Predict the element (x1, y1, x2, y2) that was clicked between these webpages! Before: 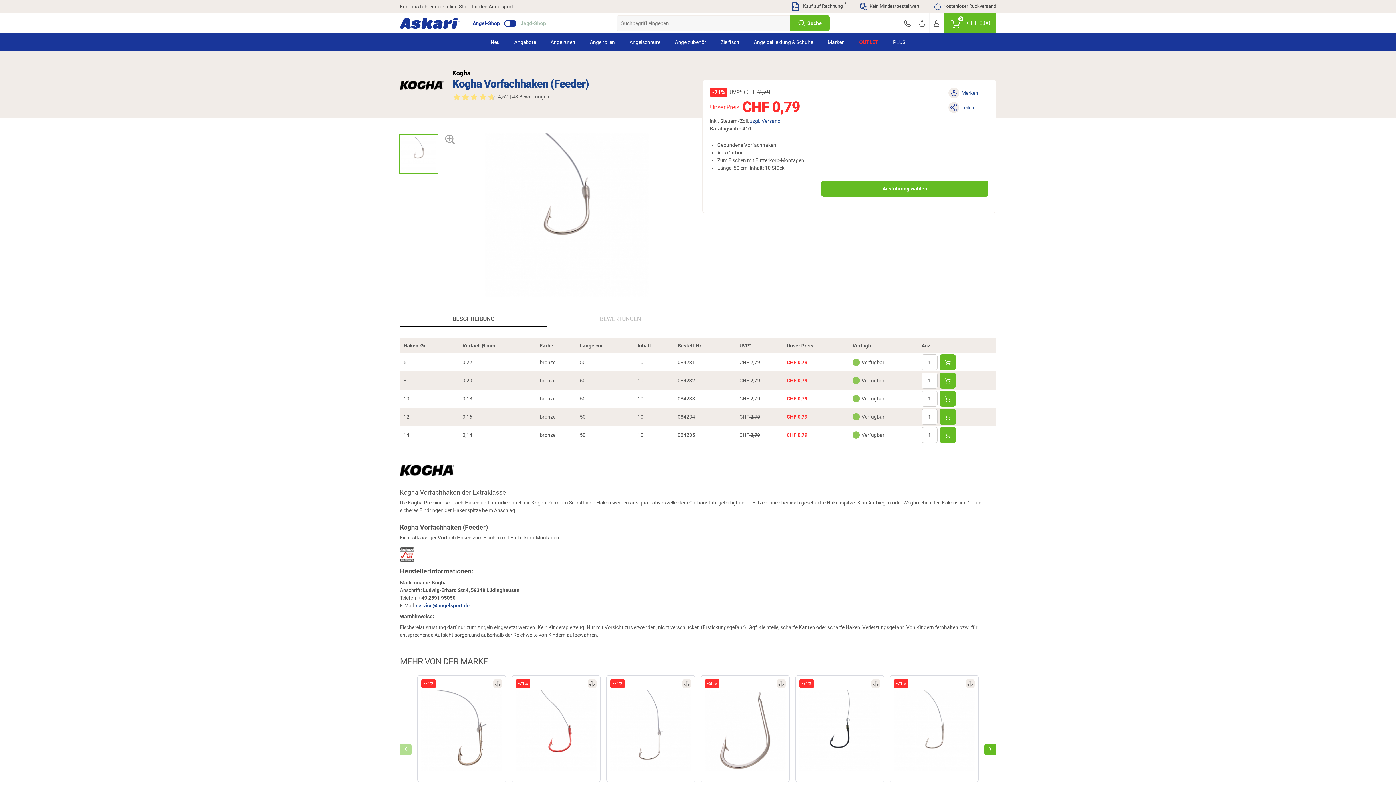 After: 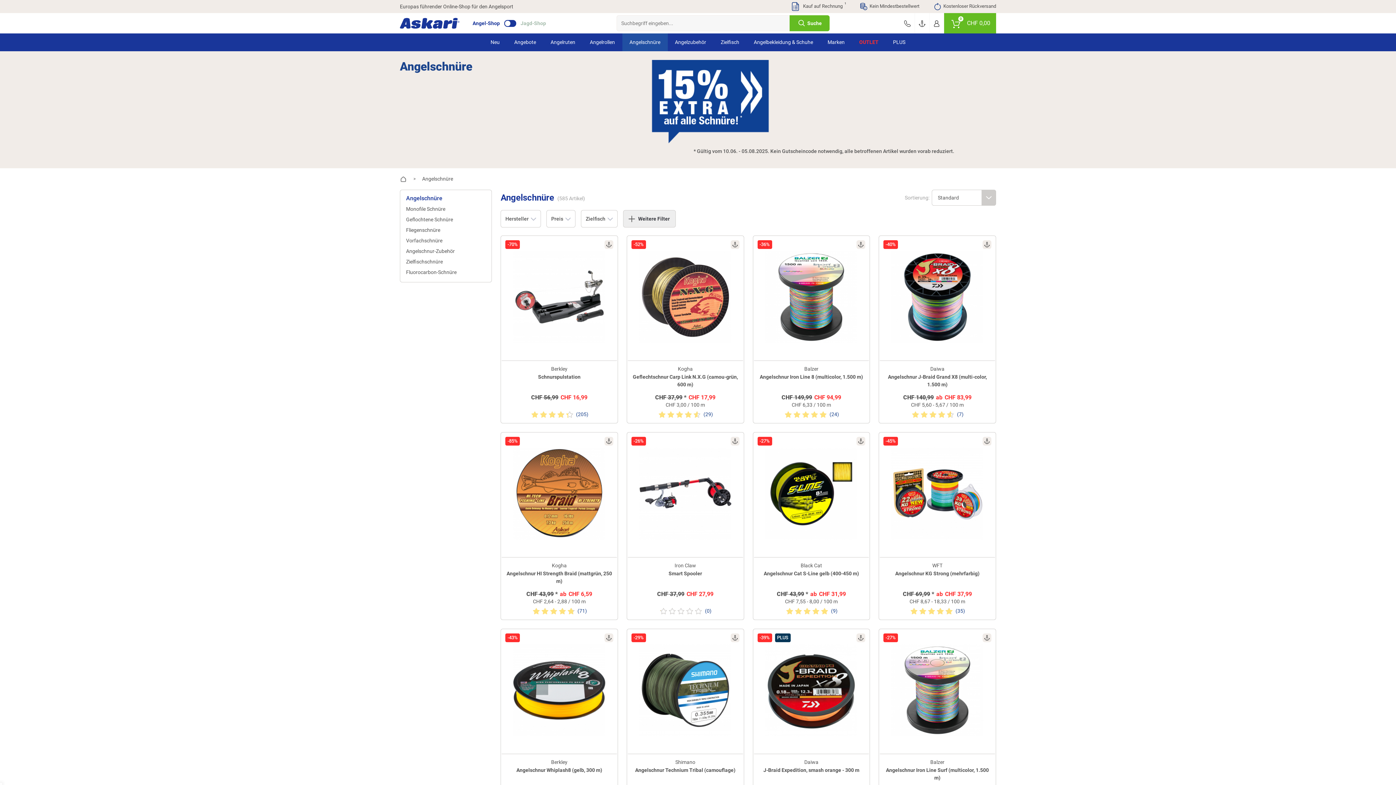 Action: label: Angelschnüre bbox: (622, 33, 667, 51)